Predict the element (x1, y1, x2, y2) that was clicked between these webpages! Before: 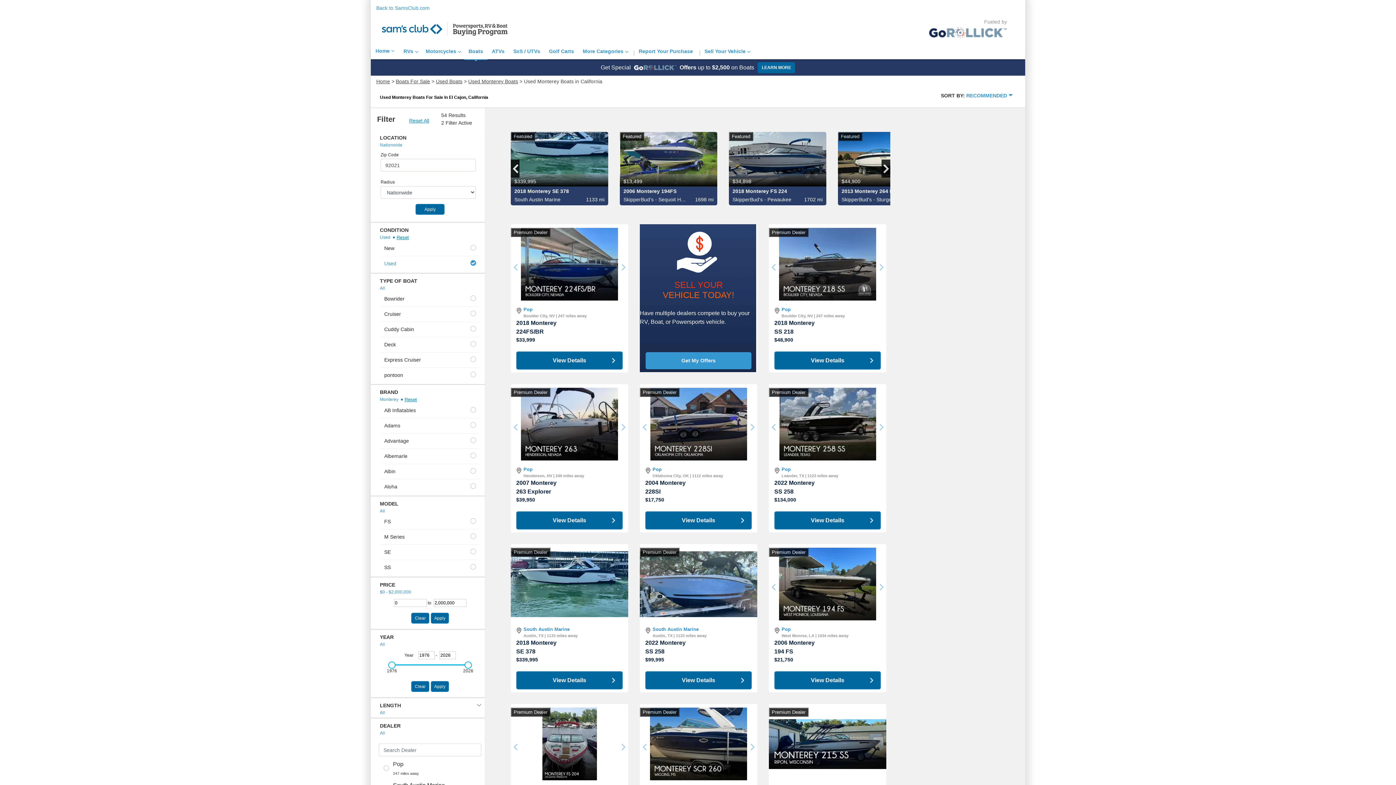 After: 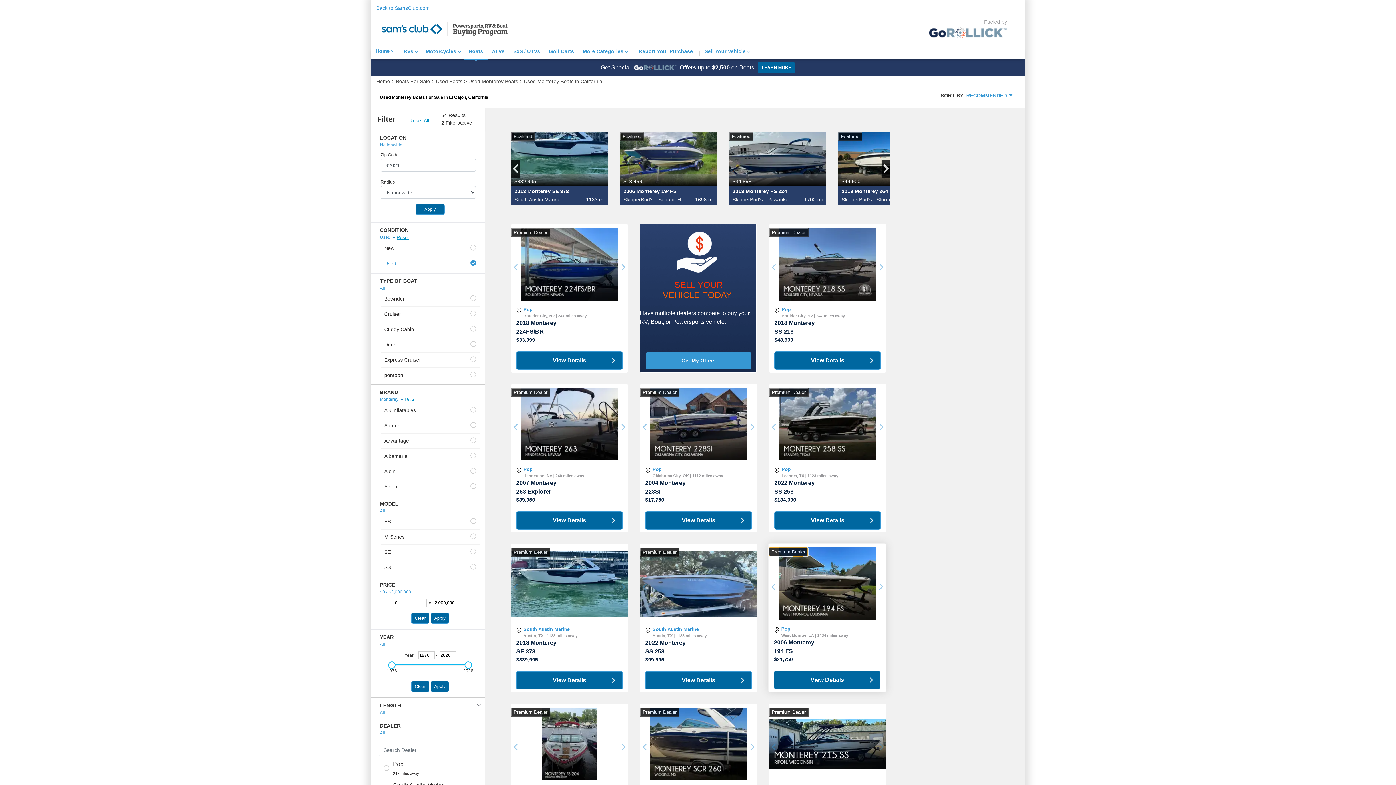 Action: label: Premium Dealer bbox: (769, 548, 808, 557)